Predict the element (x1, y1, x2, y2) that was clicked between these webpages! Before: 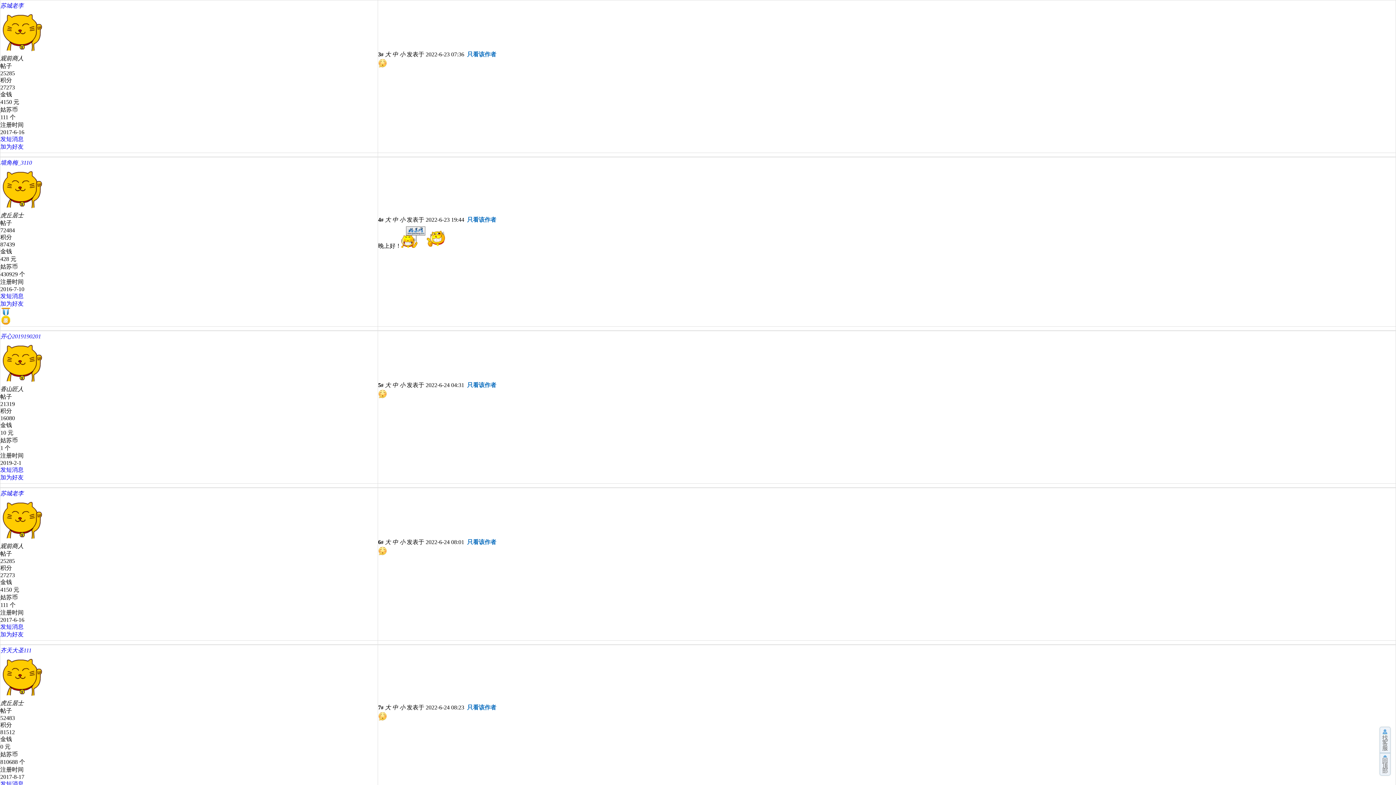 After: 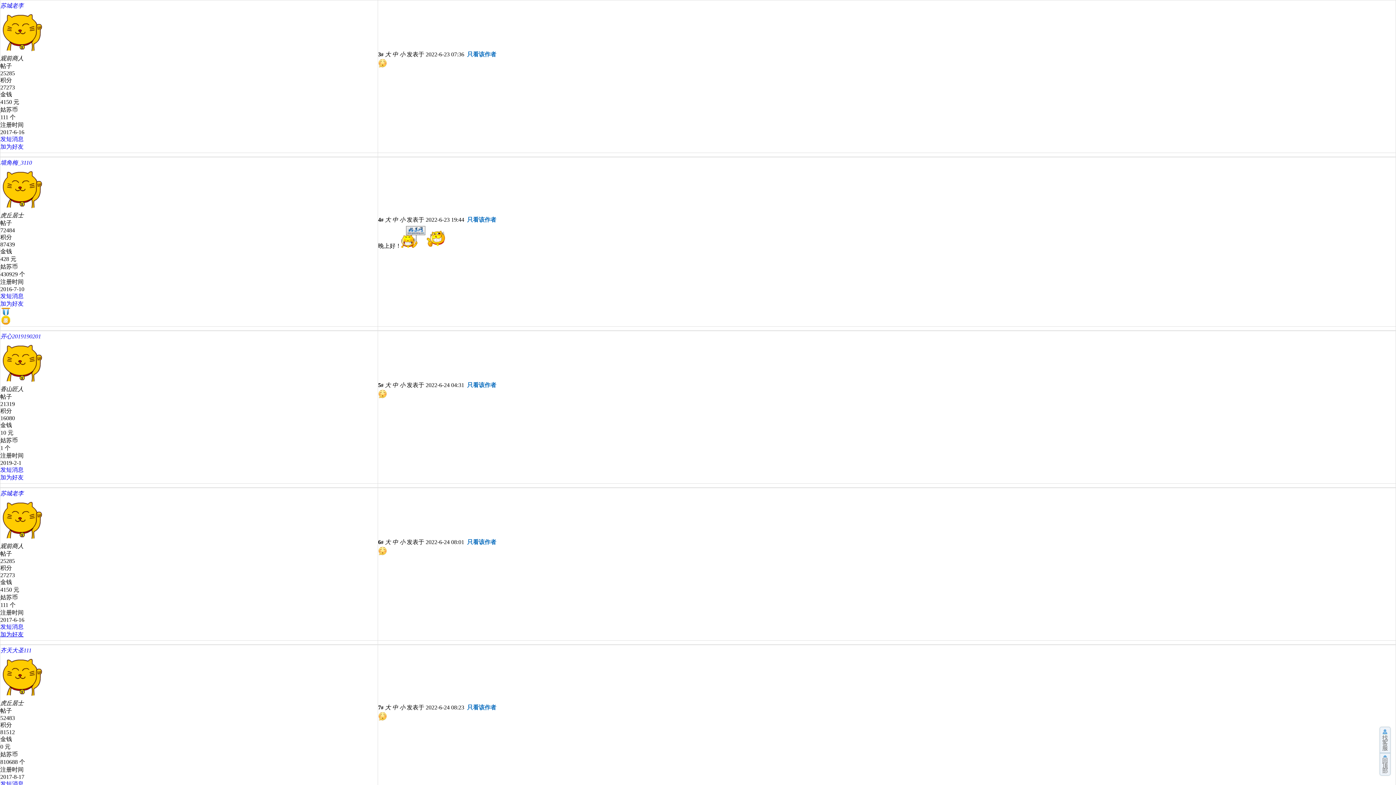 Action: label: 加为好友 bbox: (0, 631, 23, 637)